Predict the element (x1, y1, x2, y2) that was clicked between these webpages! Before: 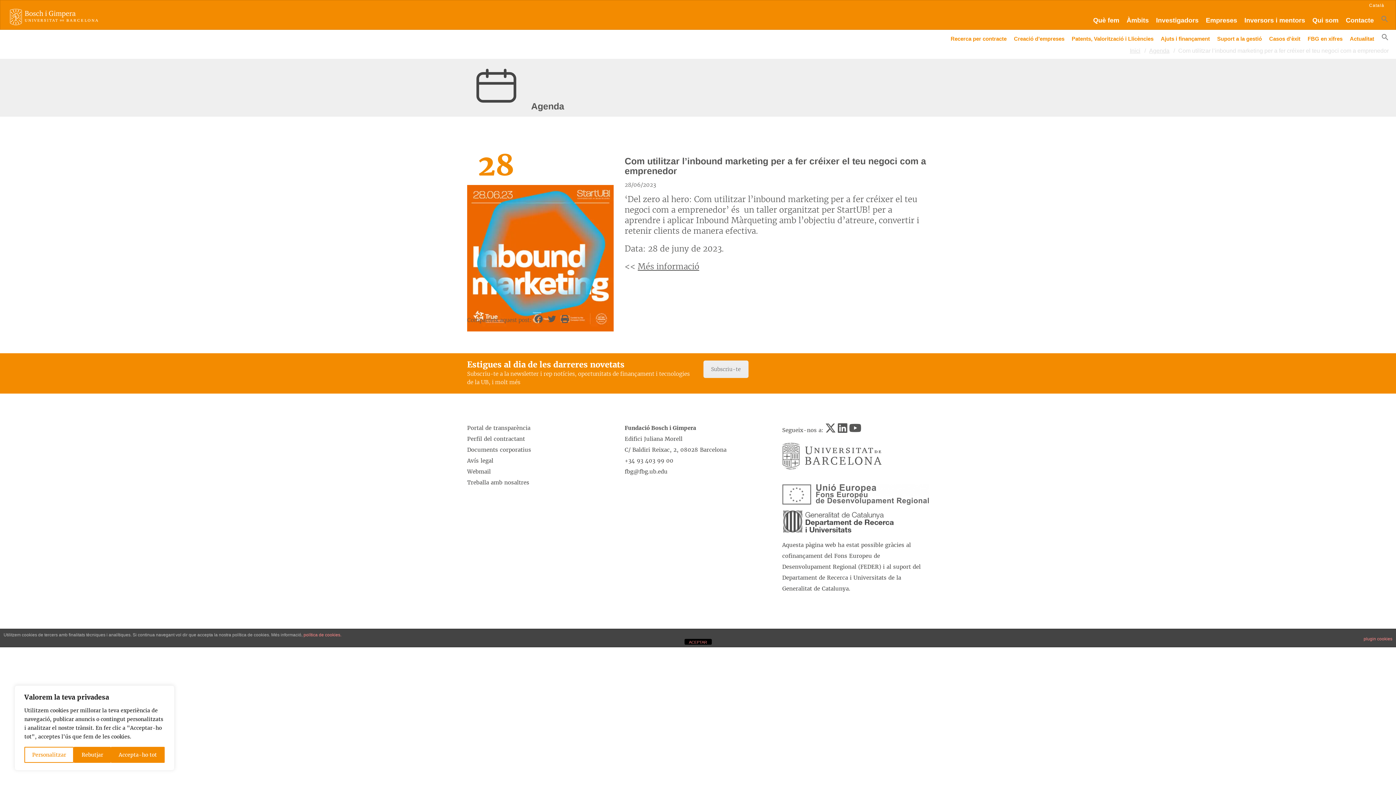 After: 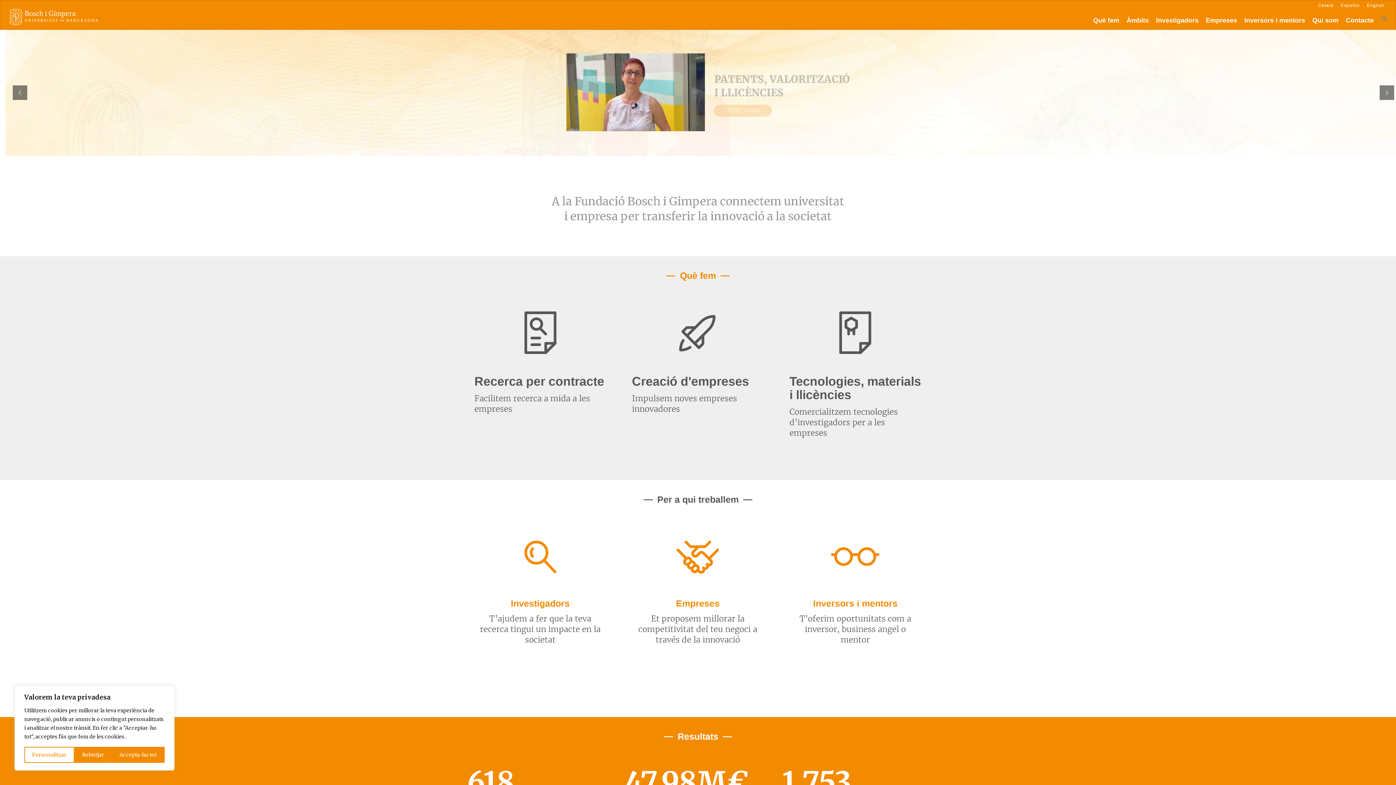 Action: bbox: (0, 0, 150, 29)